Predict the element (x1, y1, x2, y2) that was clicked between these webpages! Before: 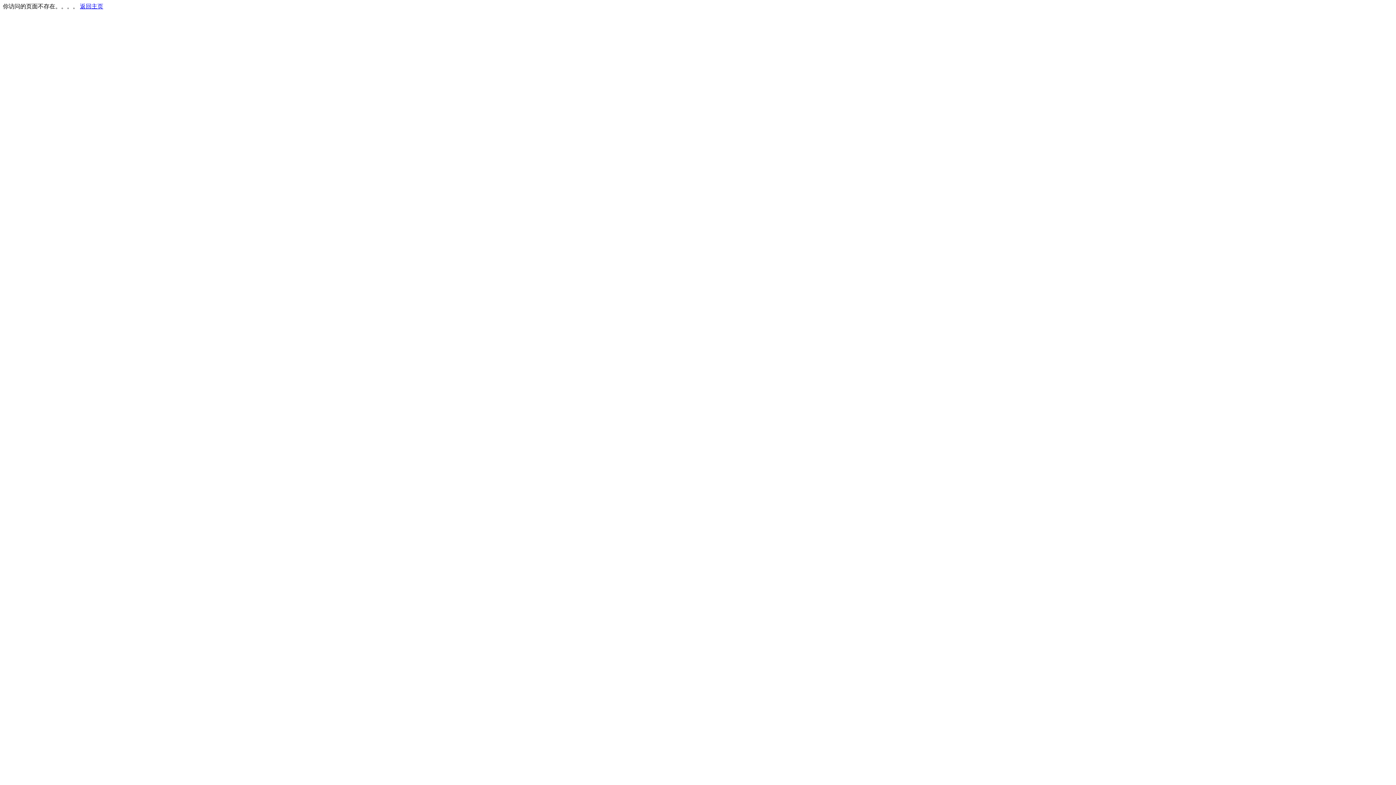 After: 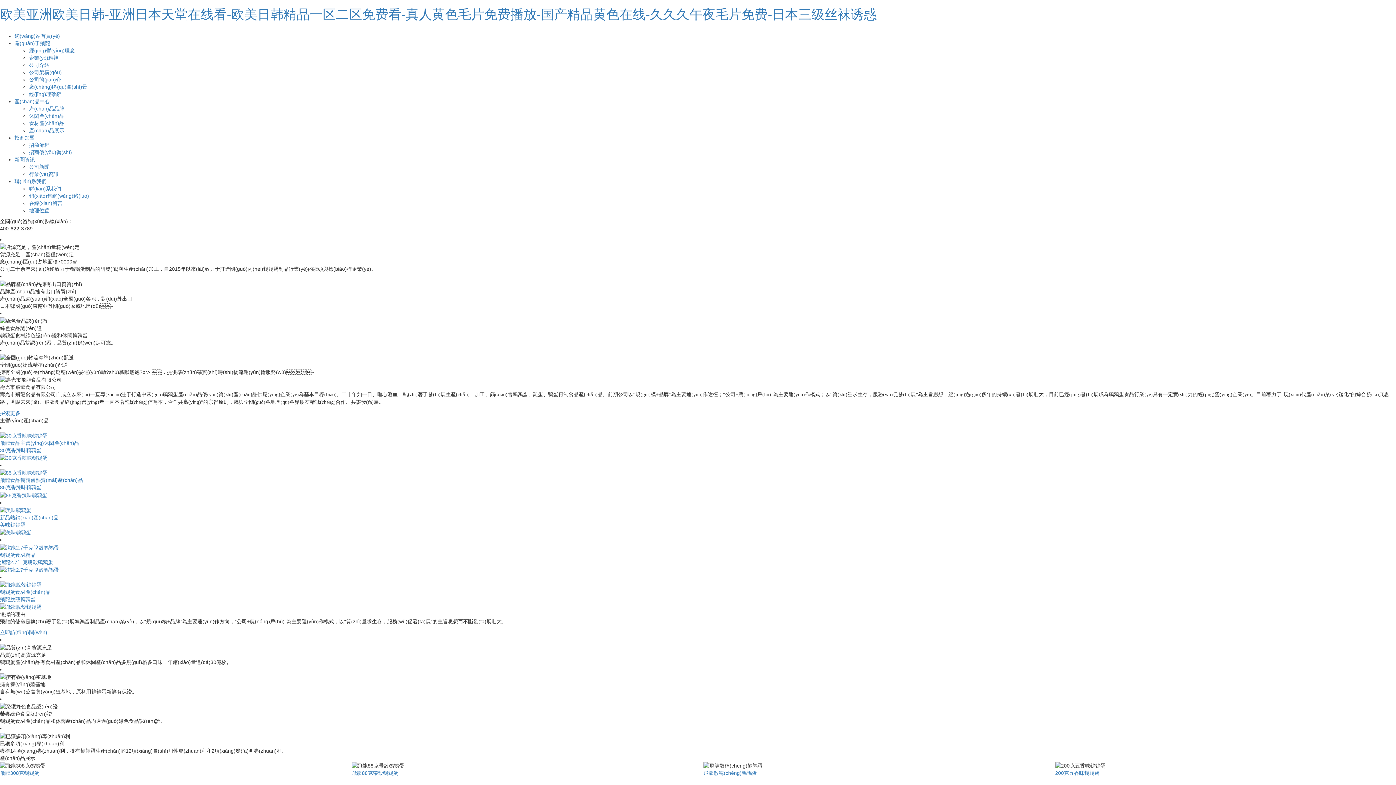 Action: bbox: (80, 3, 103, 9) label: 返回主页